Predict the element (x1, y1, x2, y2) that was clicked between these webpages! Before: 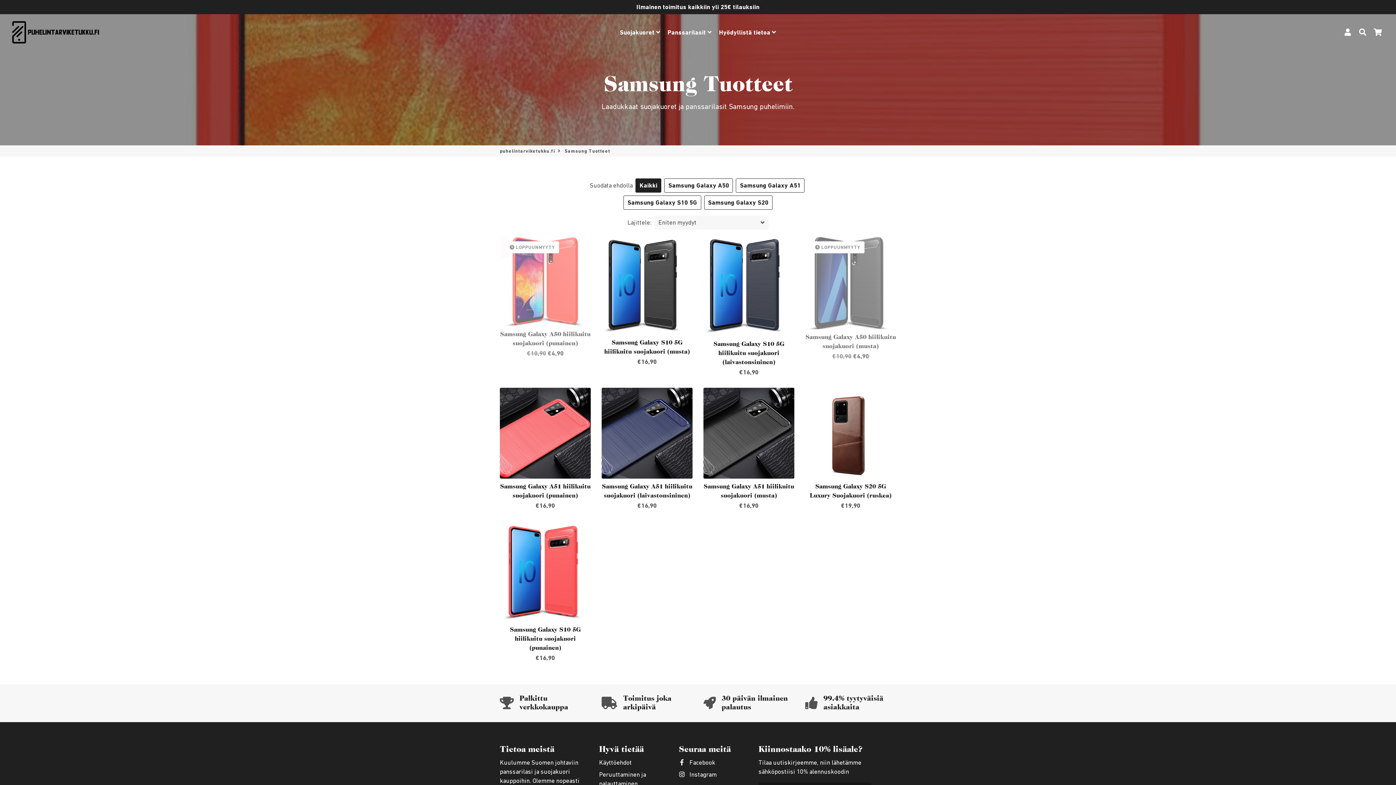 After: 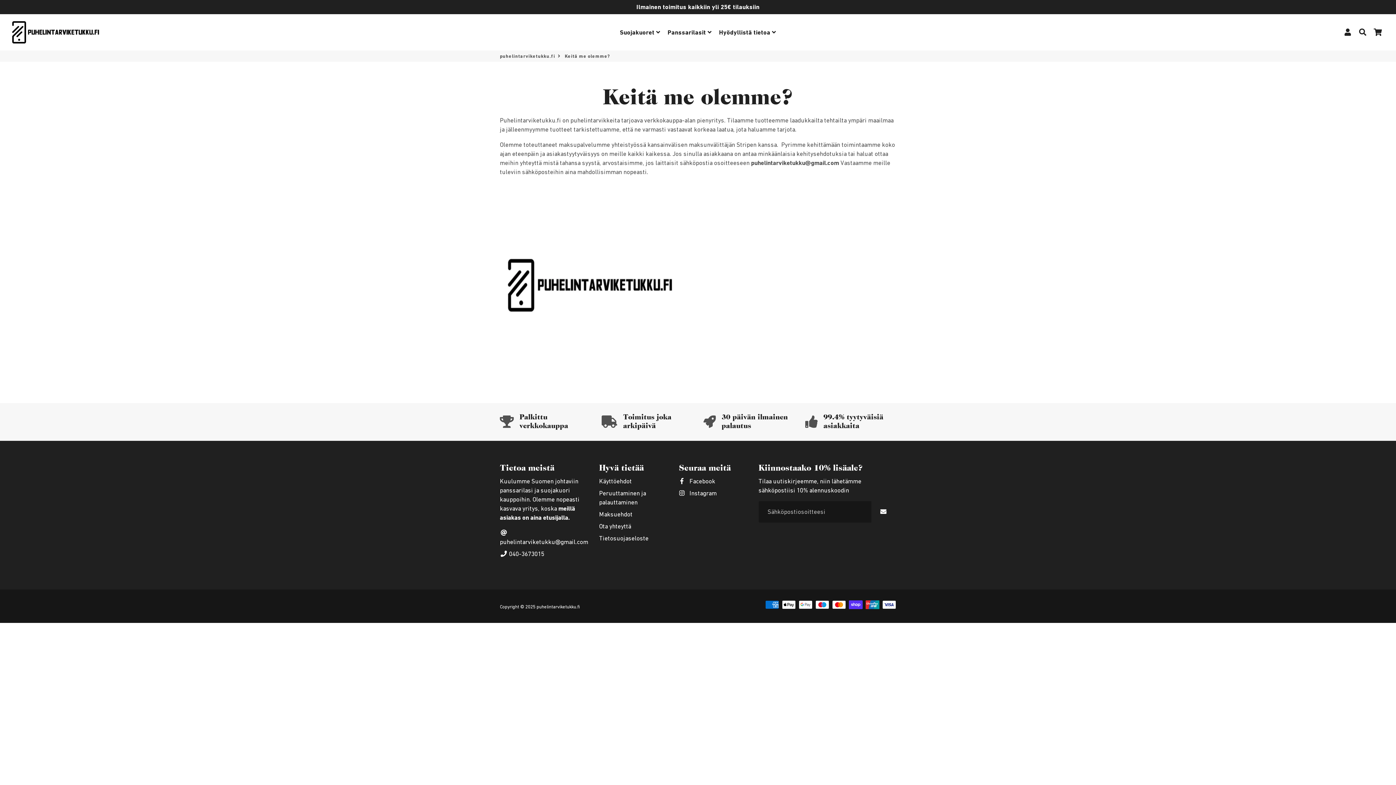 Action: label: Hyödyllistä tietoa  bbox: (716, 26, 779, 38)